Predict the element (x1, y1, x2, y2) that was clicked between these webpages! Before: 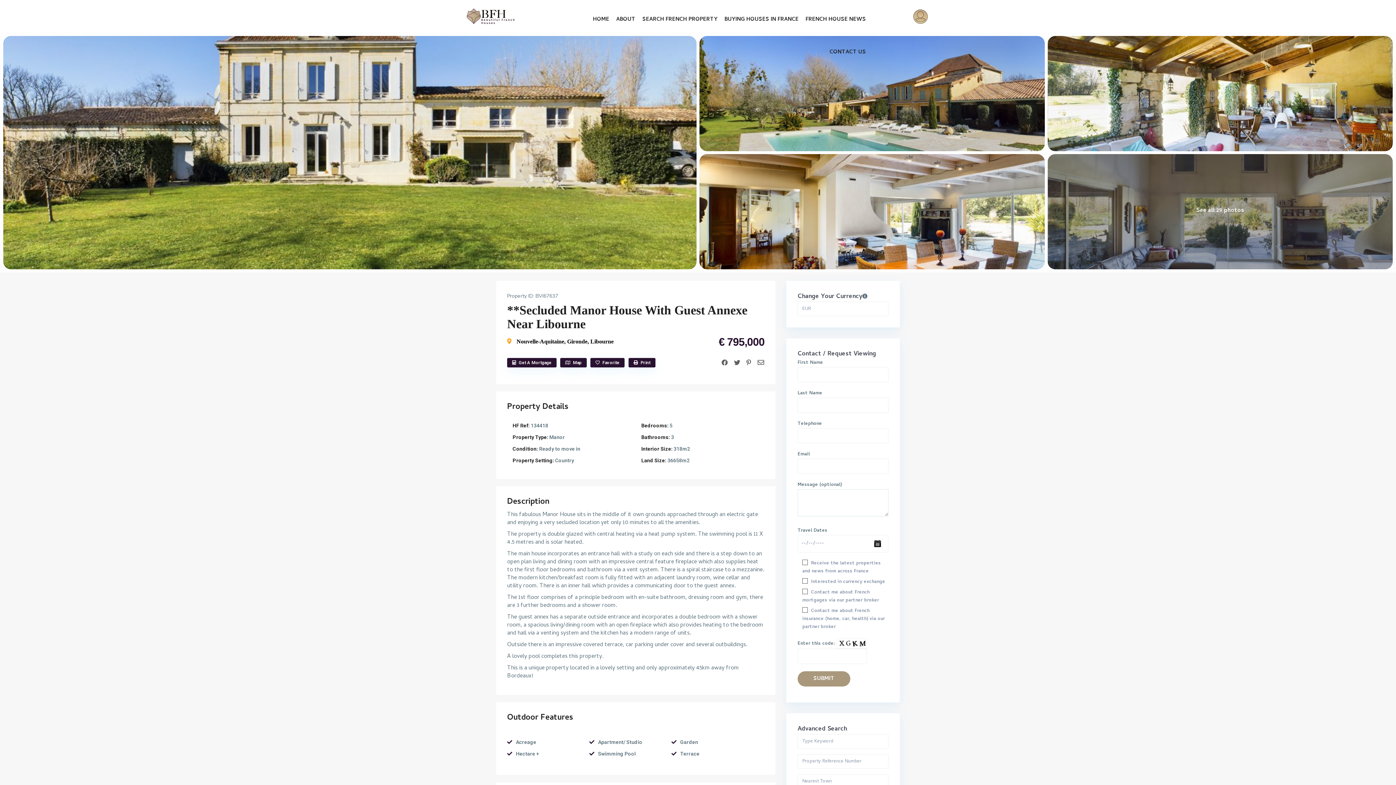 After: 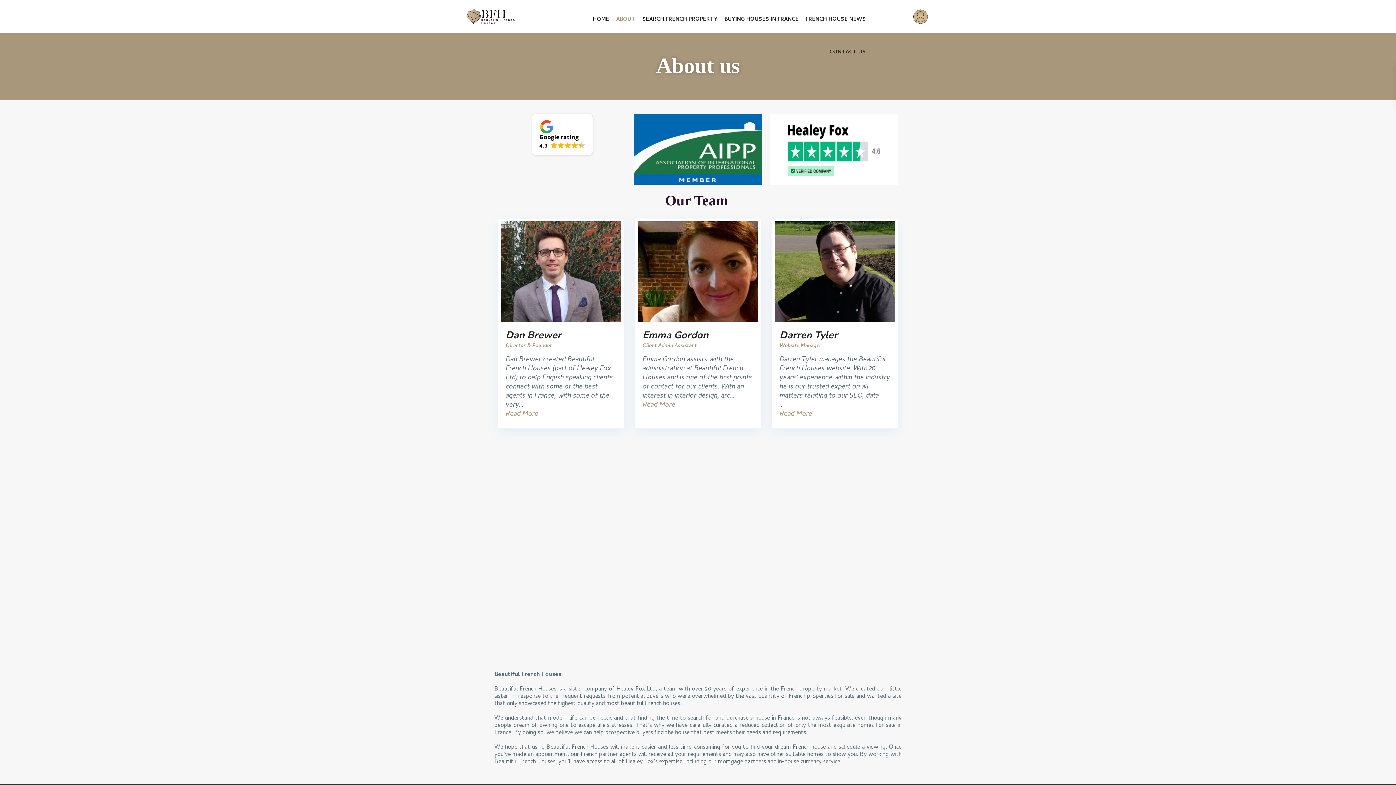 Action: label: ABOUT bbox: (613, 7, 638, 32)